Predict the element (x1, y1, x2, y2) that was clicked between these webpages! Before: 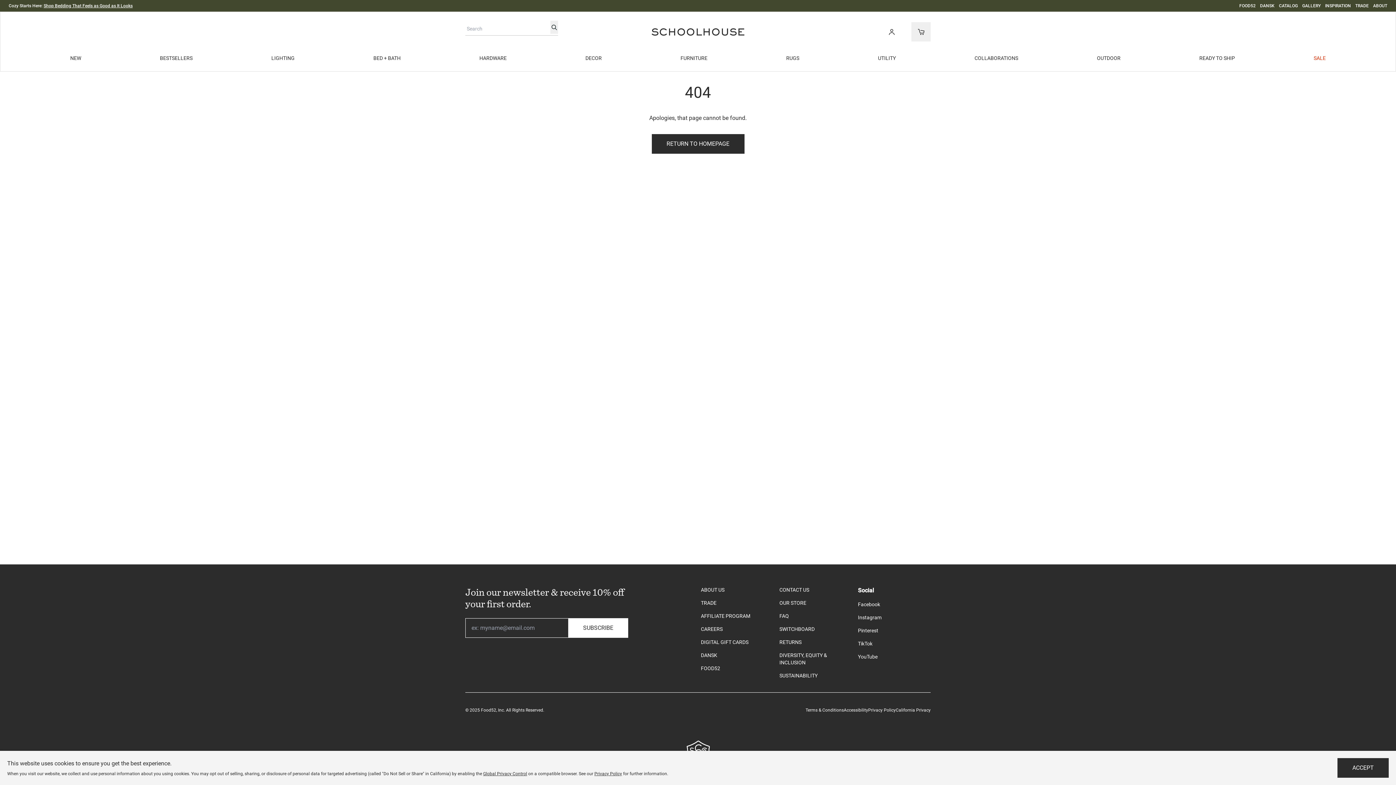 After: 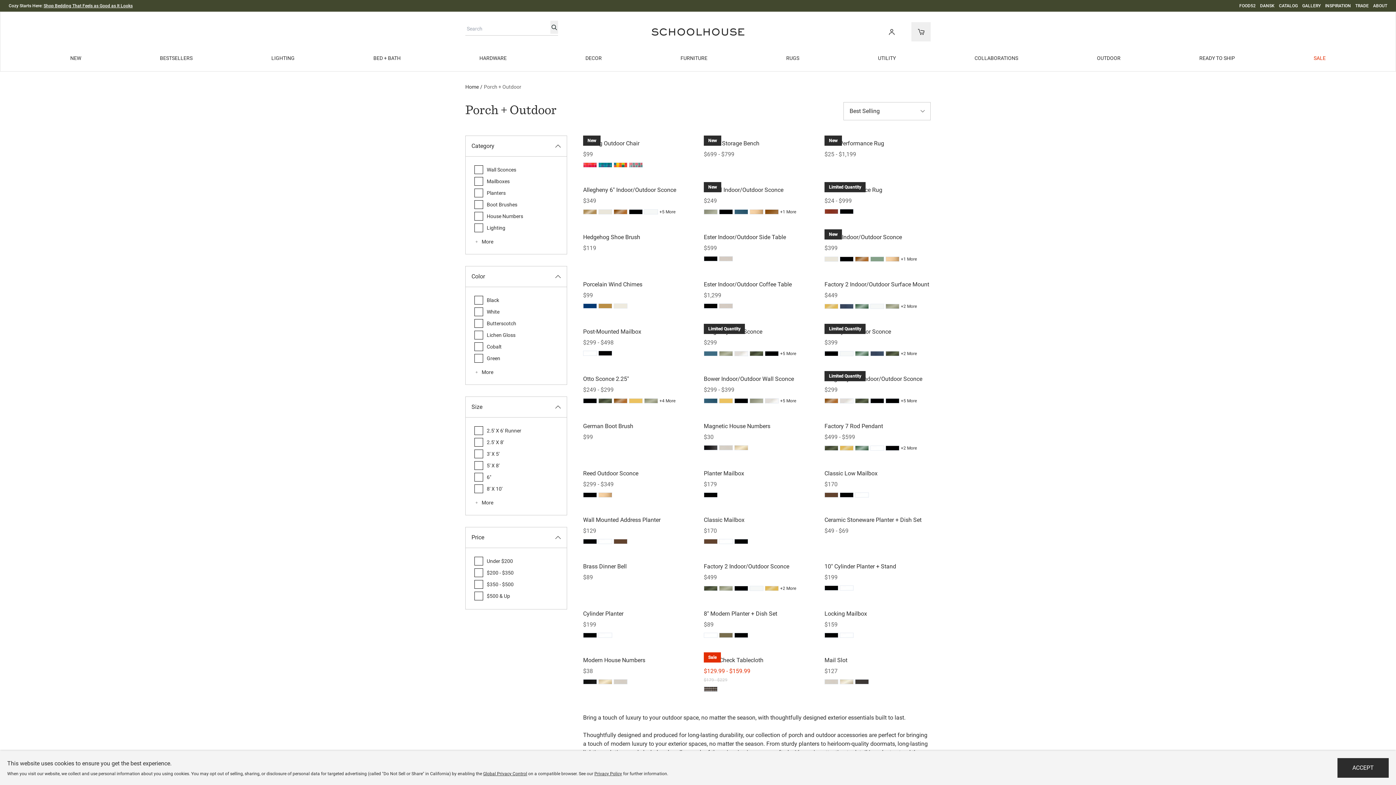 Action: label: OUTDOOR bbox: (1095, 50, 1122, 66)